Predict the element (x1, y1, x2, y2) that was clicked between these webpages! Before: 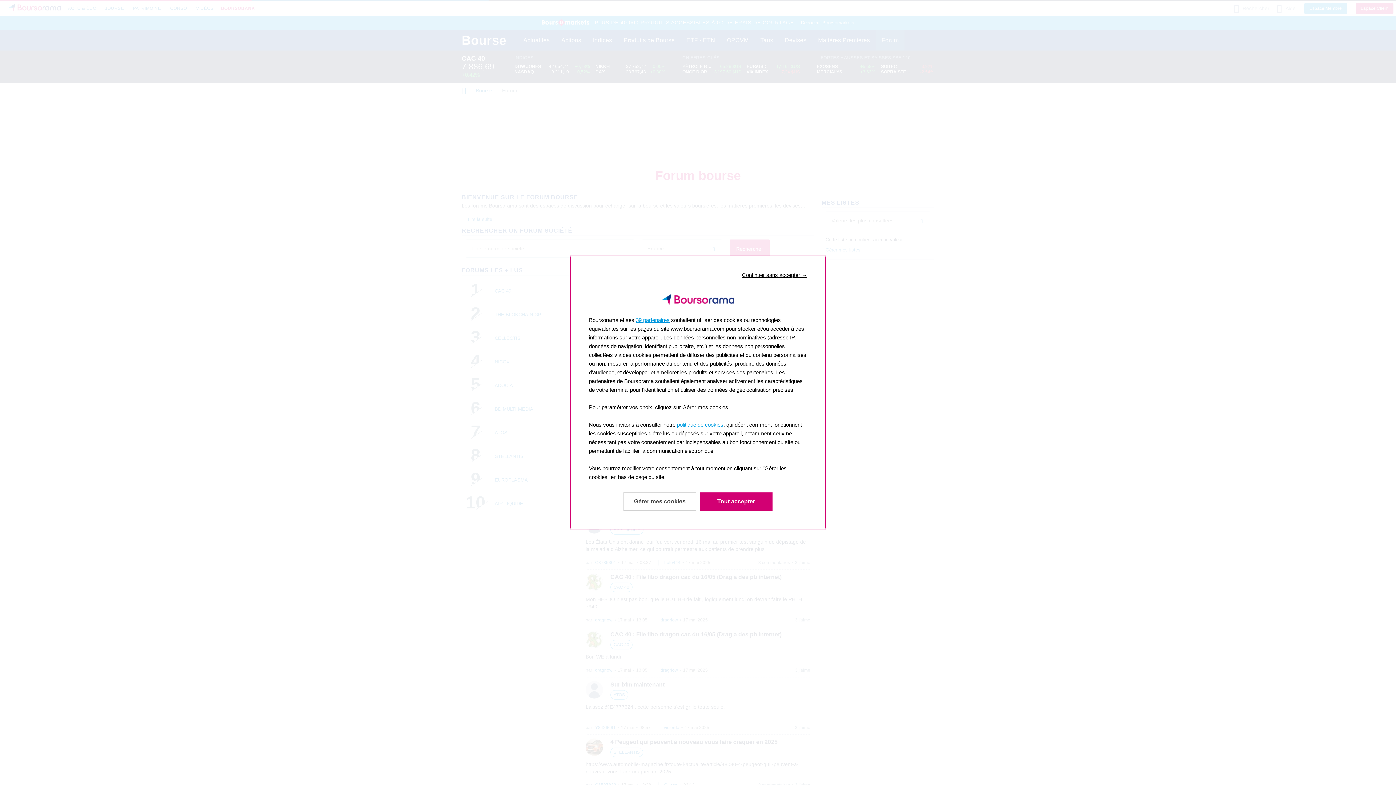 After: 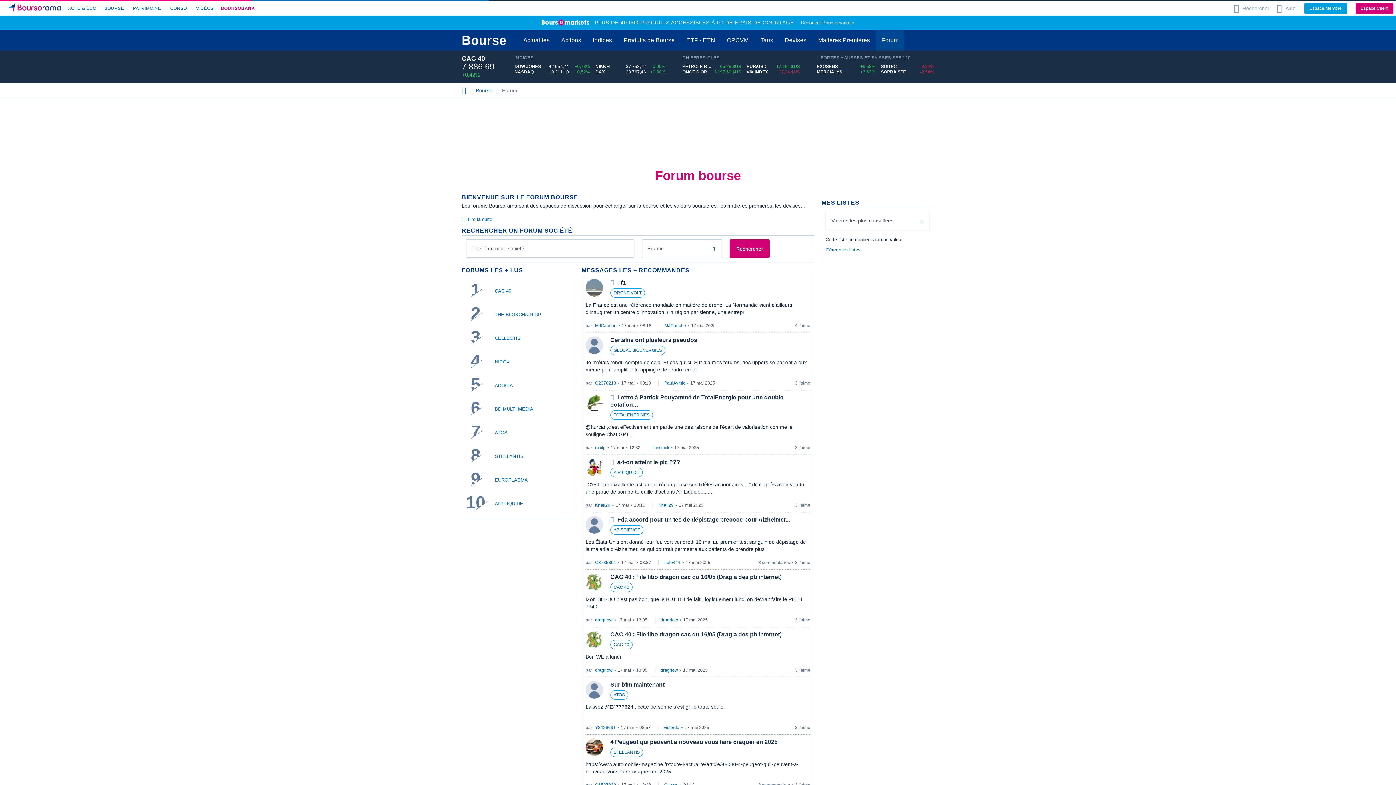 Action: bbox: (700, 492, 772, 510) label: Accepter & Fermer: Accepter notre traitement des données et fermer